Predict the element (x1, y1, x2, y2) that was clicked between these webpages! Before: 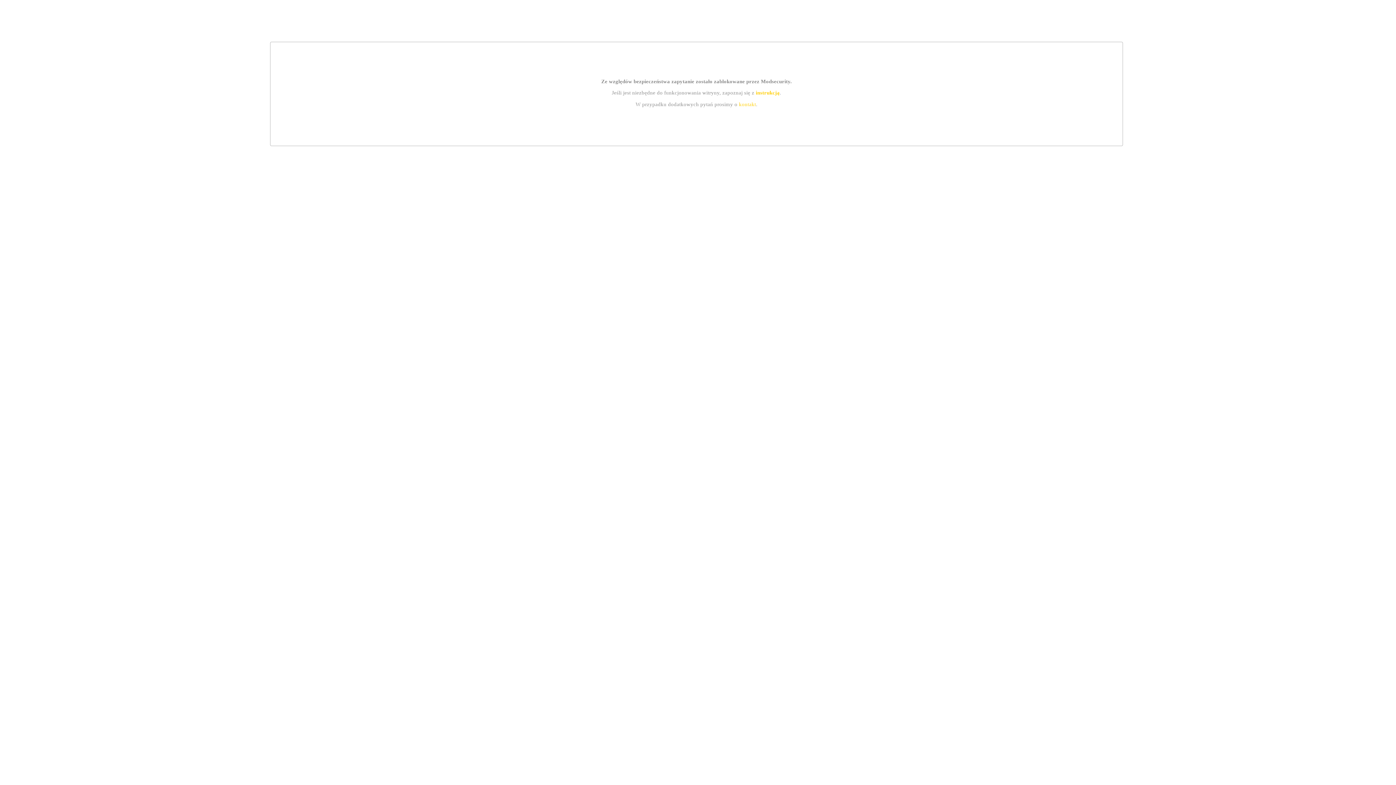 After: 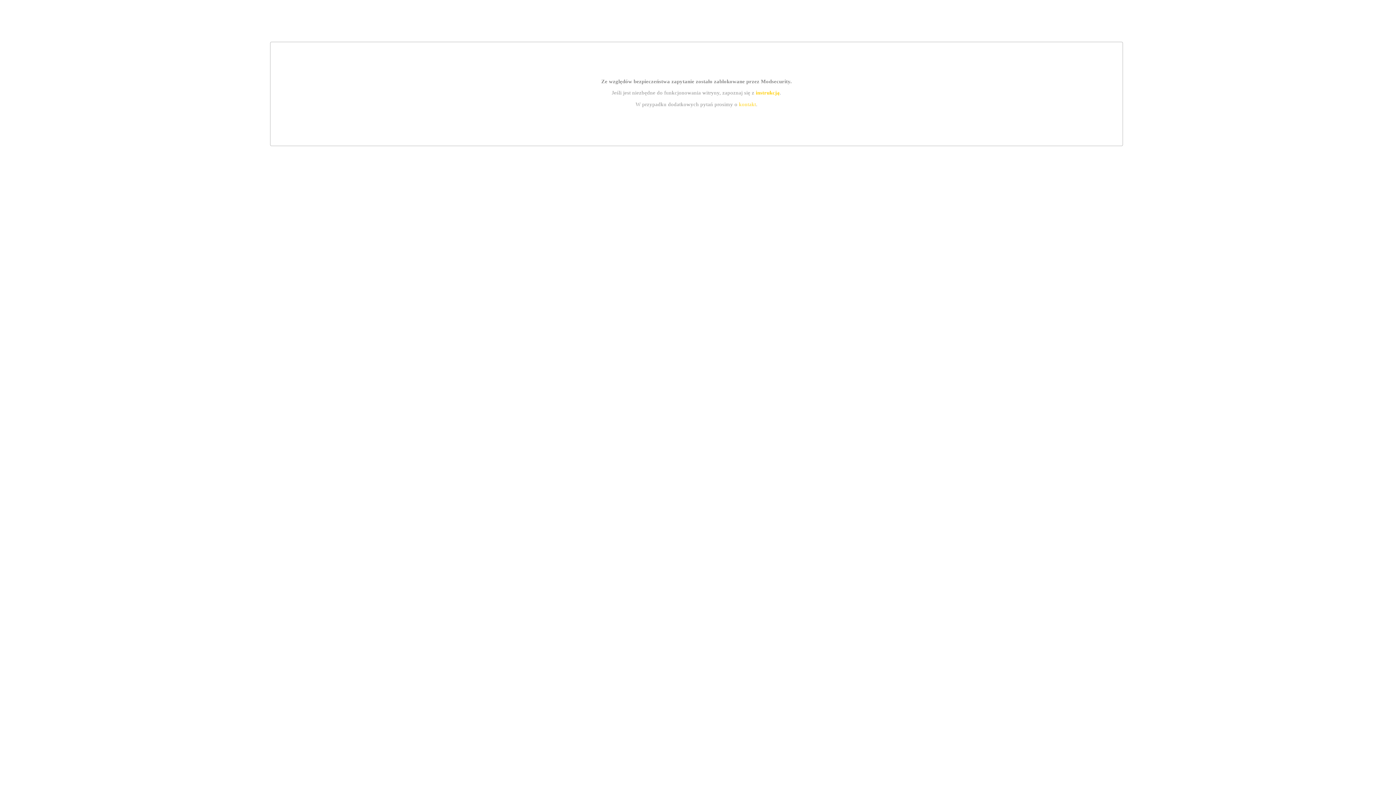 Action: label: kontakt bbox: (739, 101, 756, 107)